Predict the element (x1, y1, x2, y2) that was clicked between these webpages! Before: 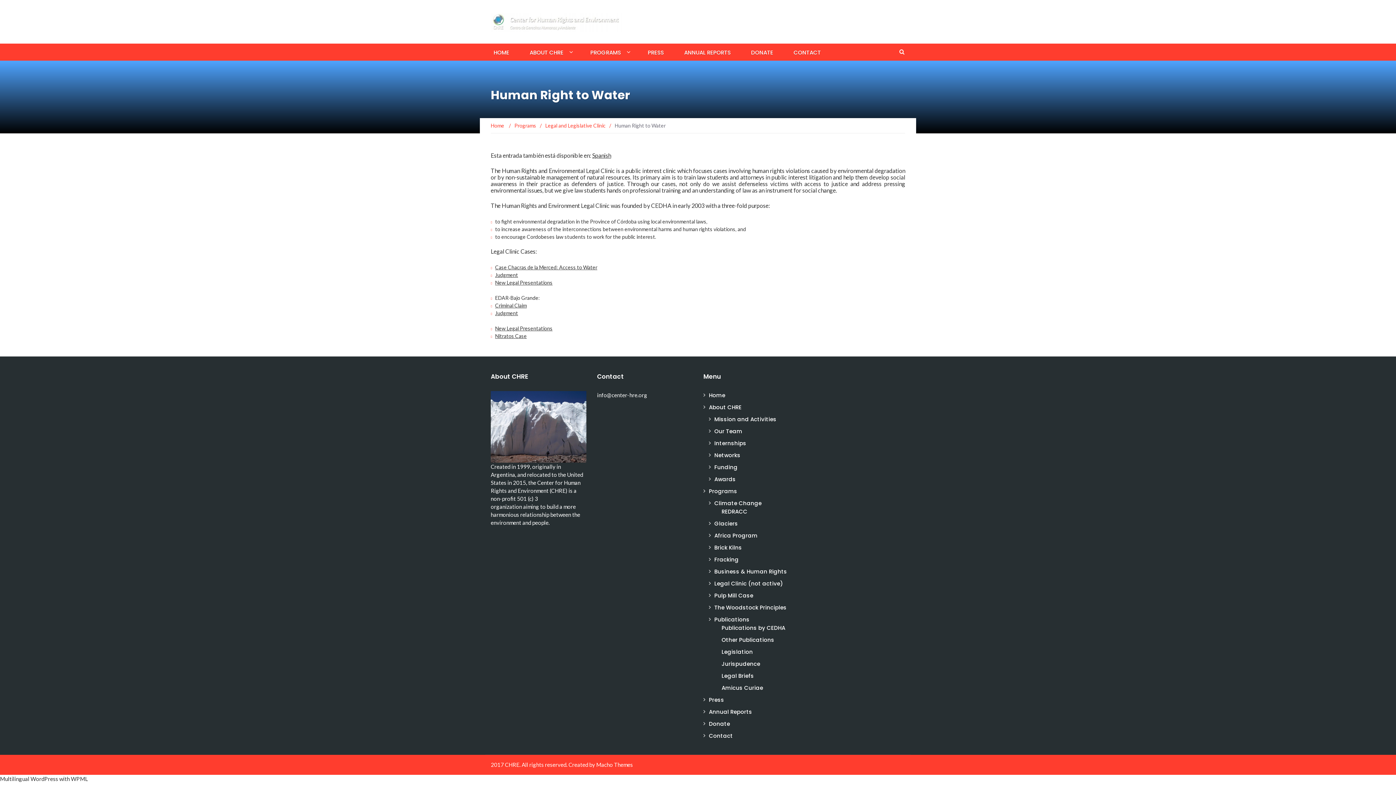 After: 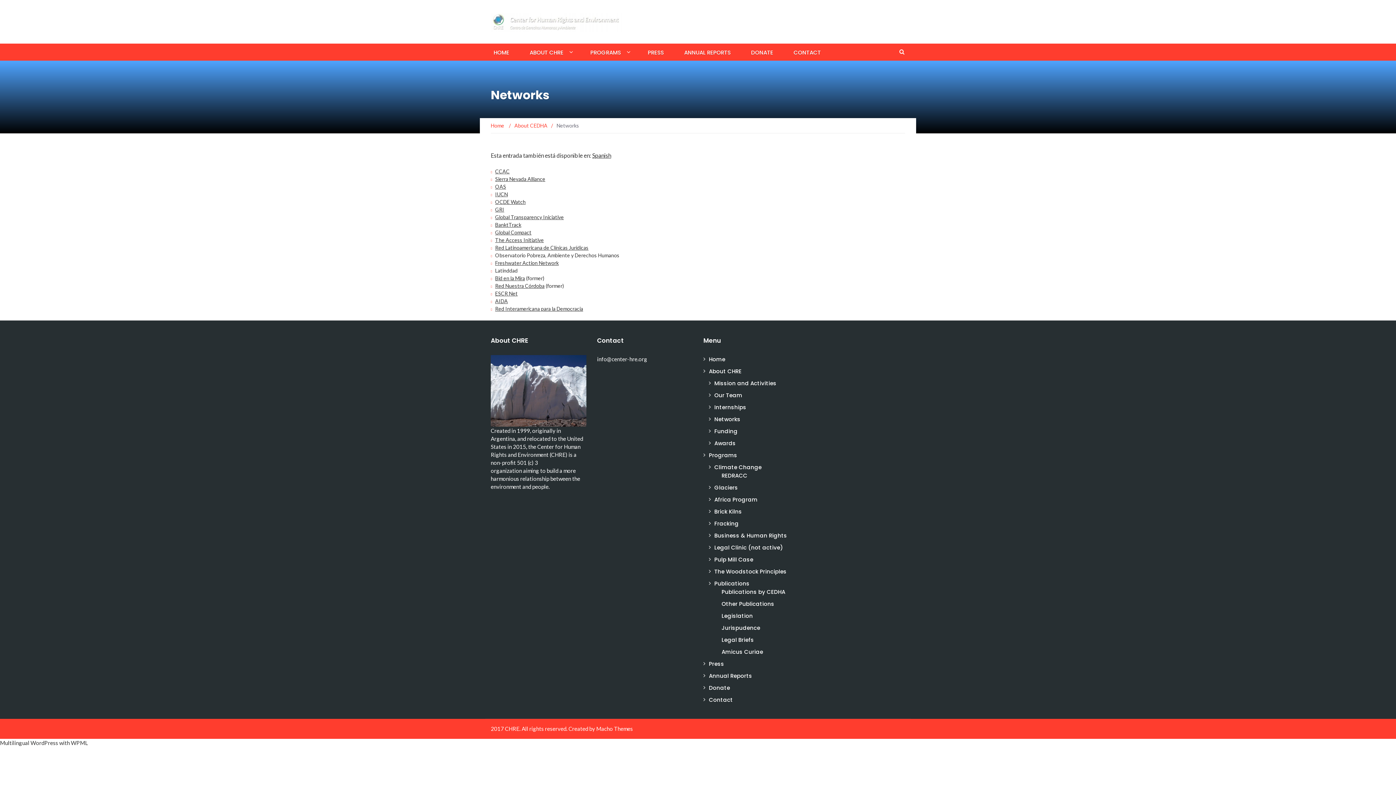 Action: label: Networks bbox: (714, 451, 740, 459)